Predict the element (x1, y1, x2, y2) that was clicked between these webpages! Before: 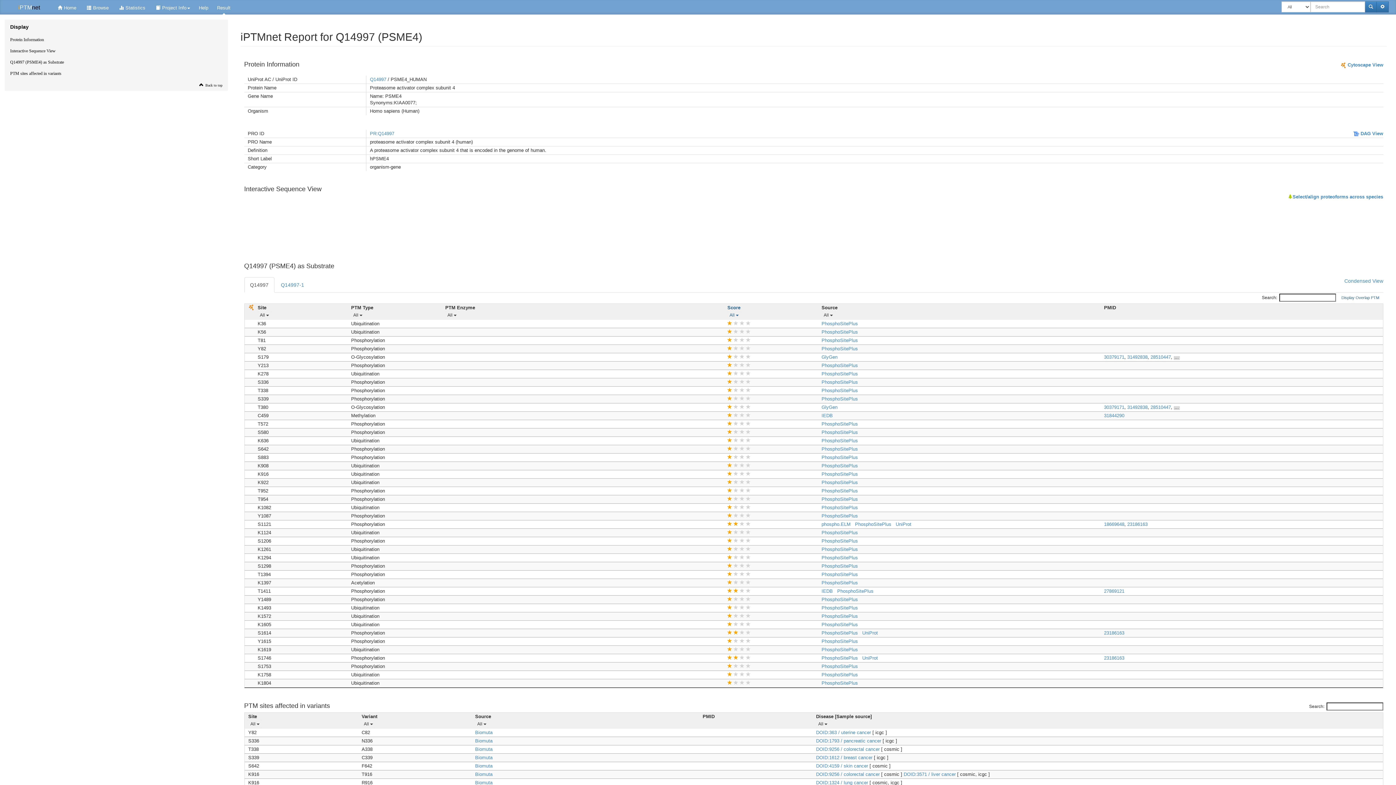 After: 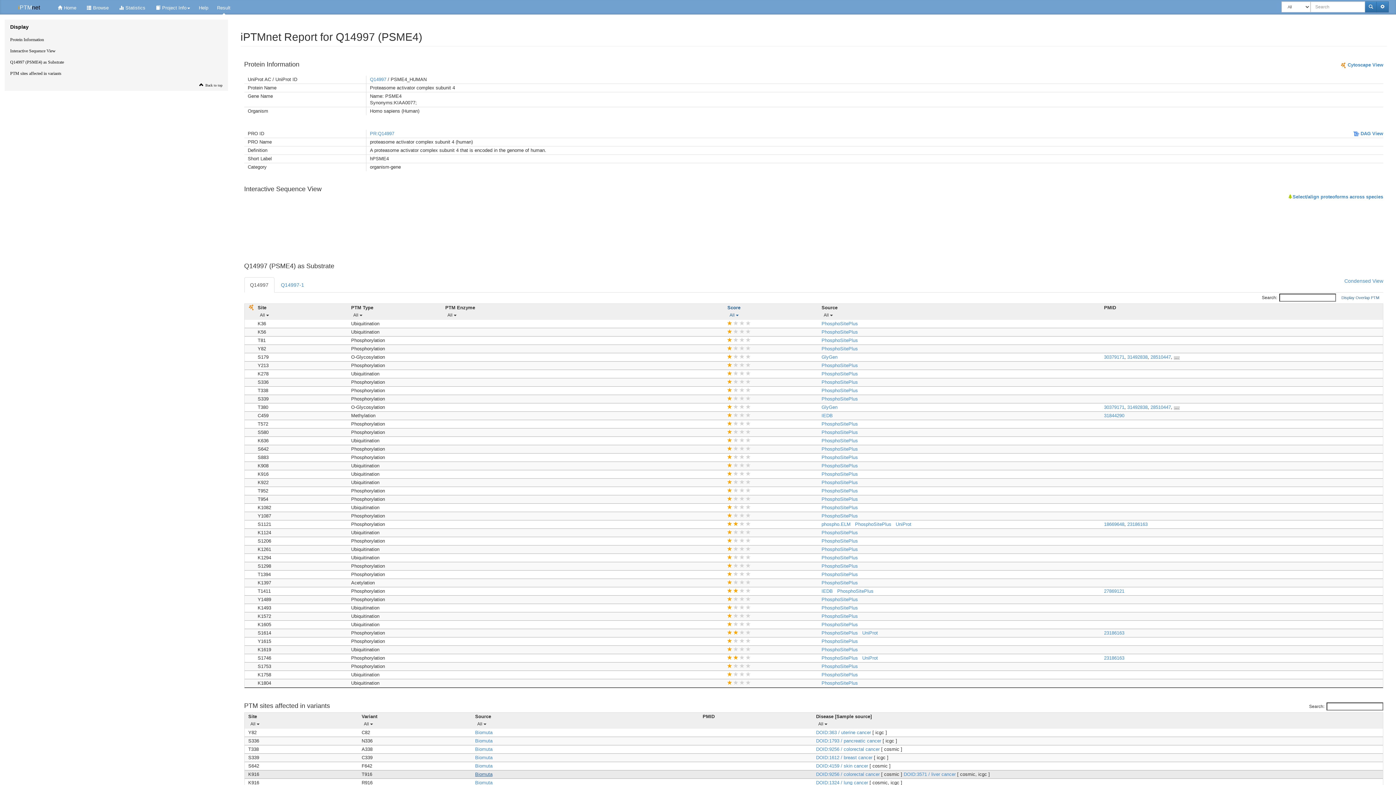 Action: bbox: (475, 771, 492, 777) label: Biomuta